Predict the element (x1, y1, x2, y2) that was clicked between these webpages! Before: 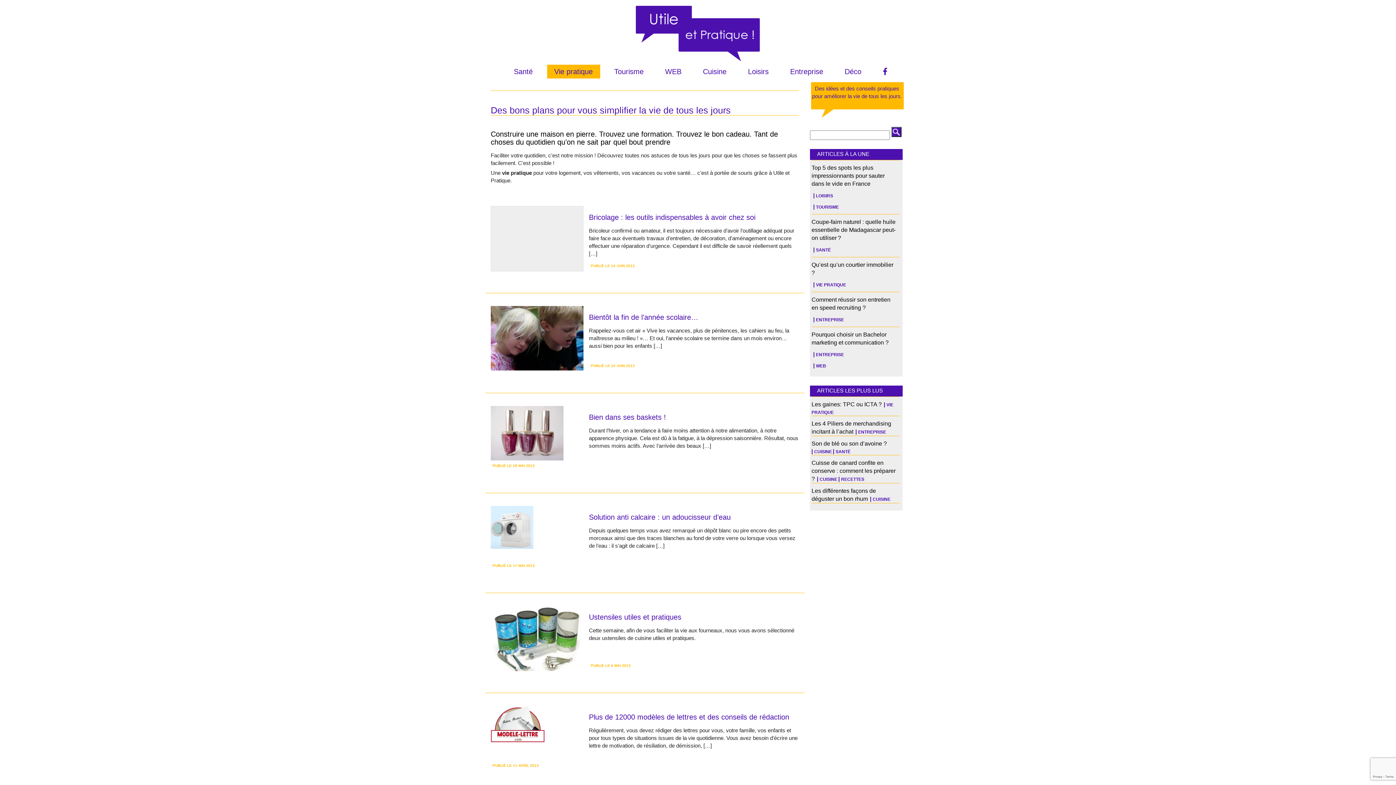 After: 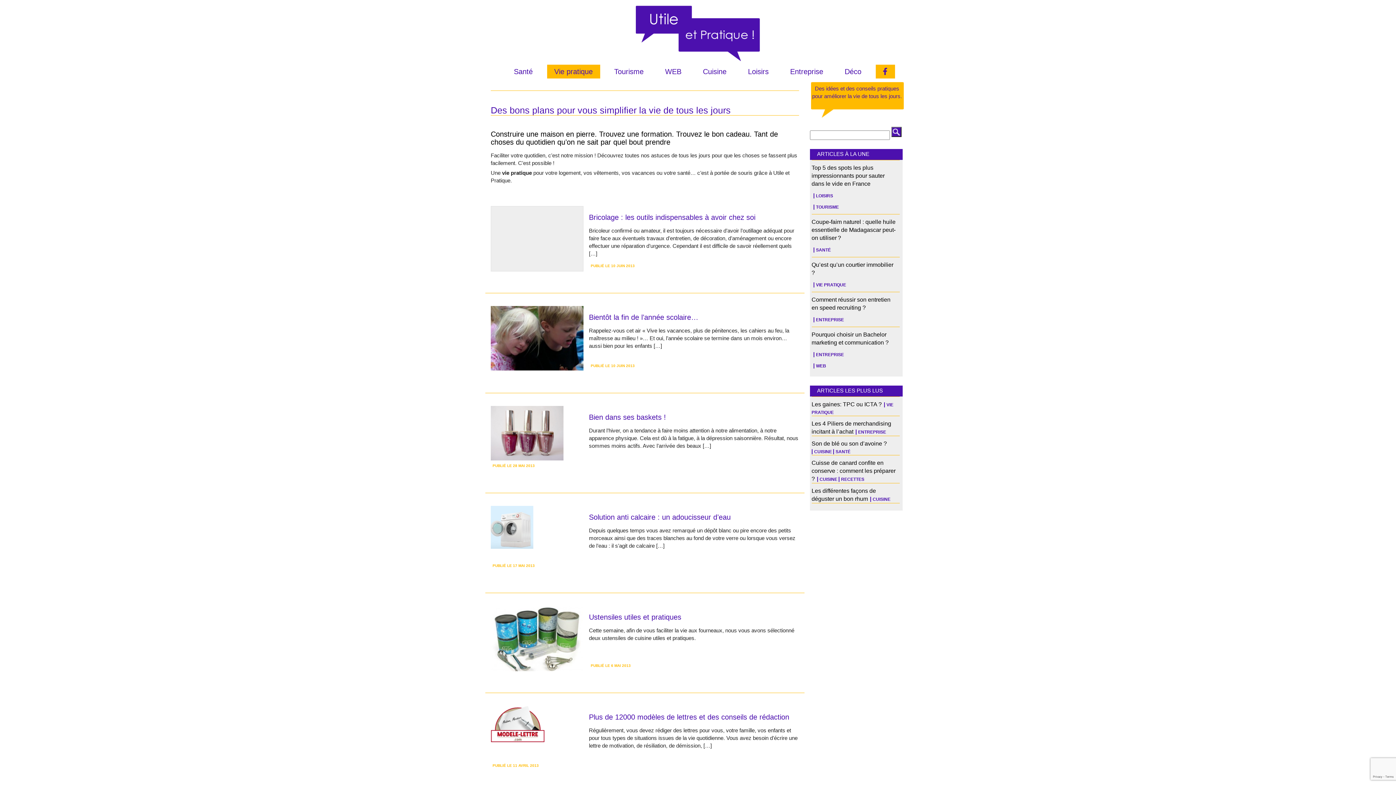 Action: bbox: (875, 64, 895, 78)